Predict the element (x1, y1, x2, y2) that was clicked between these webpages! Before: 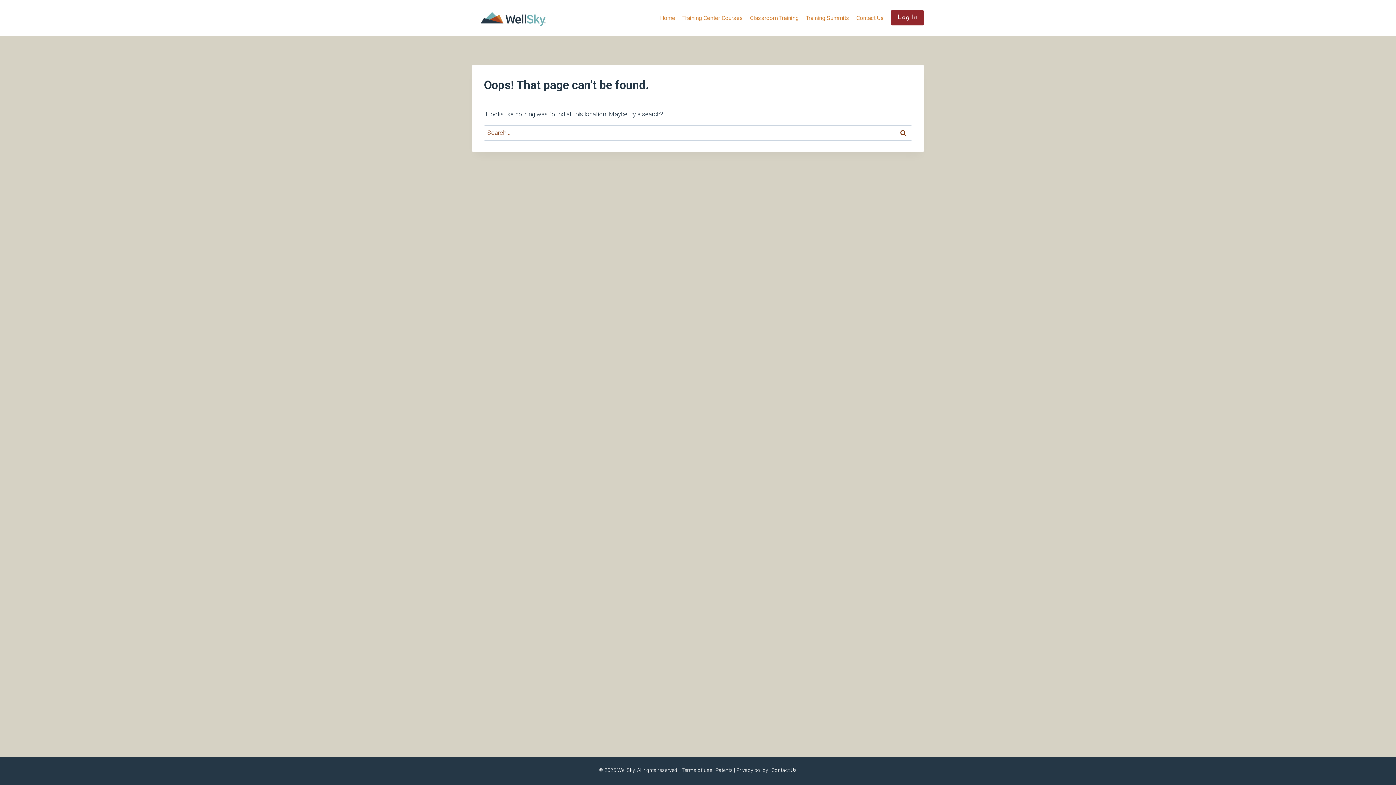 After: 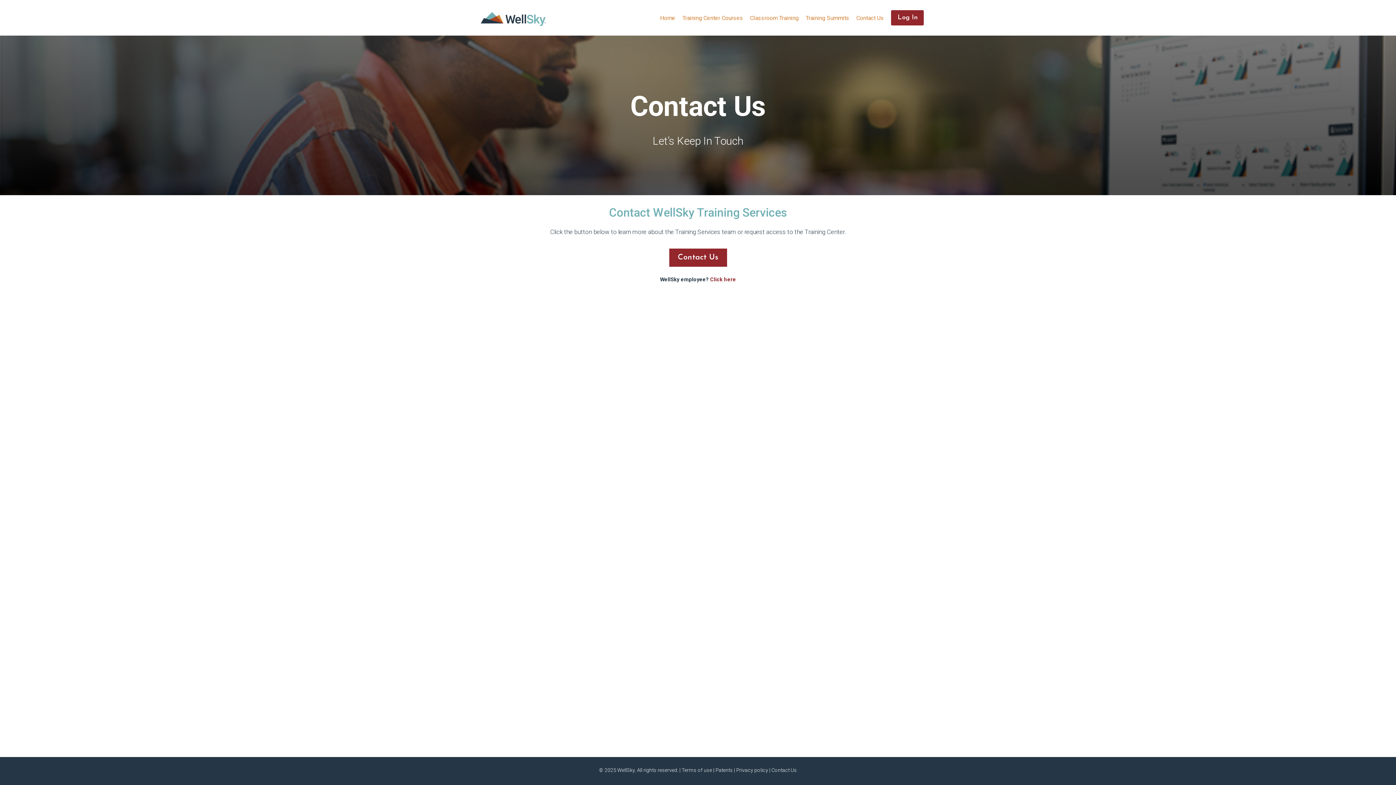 Action: label: Contact Us bbox: (853, 9, 887, 25)